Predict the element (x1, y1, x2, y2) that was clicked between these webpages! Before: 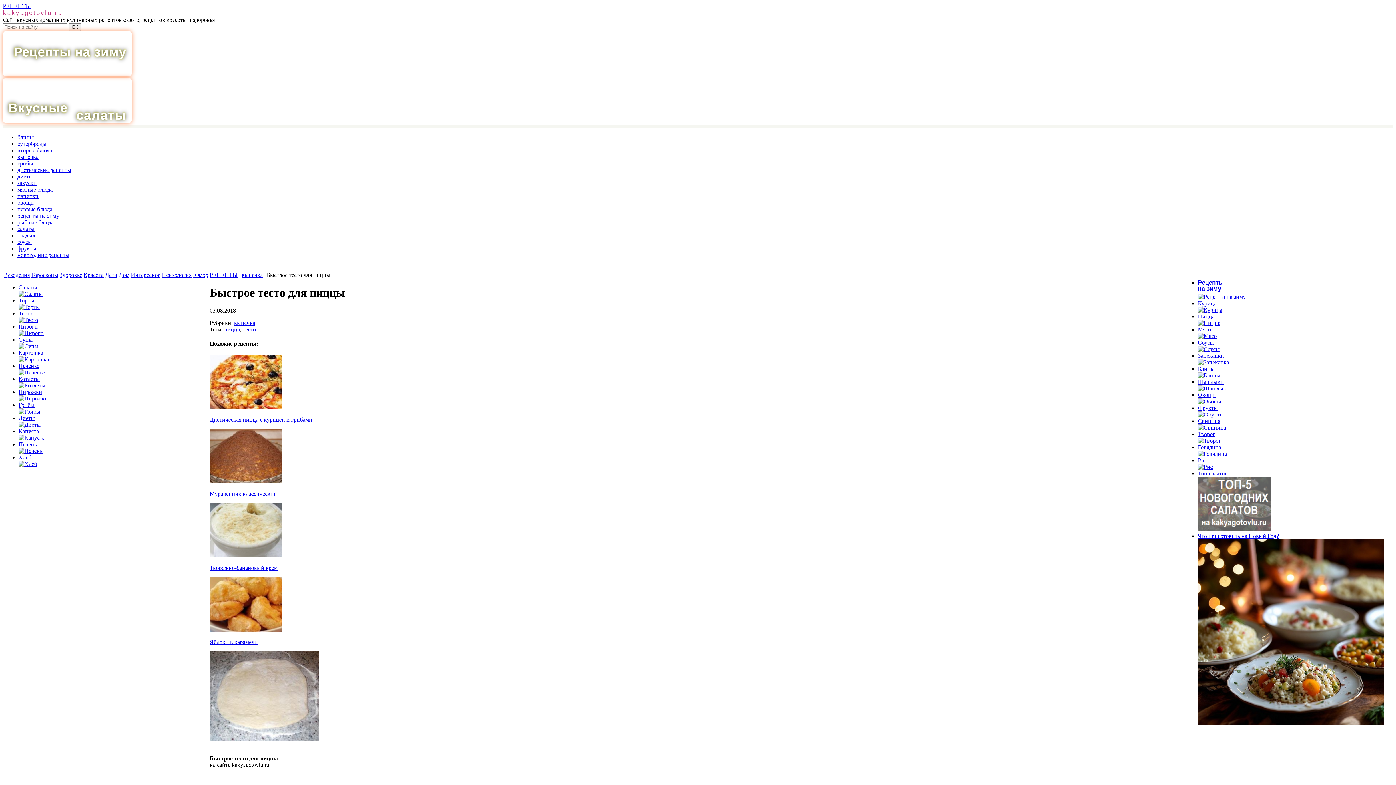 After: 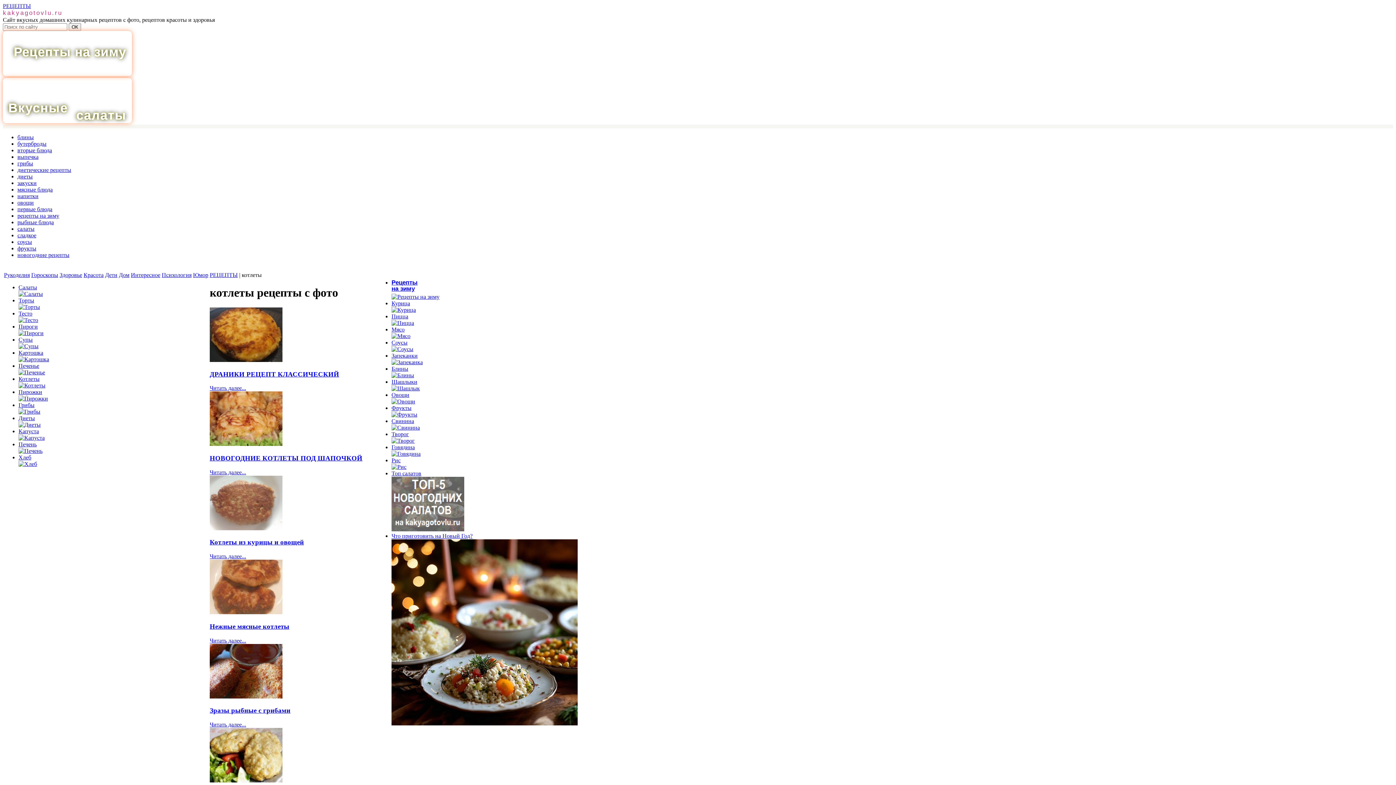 Action: label: Котлеты
 bbox: (18, 376, 45, 388)